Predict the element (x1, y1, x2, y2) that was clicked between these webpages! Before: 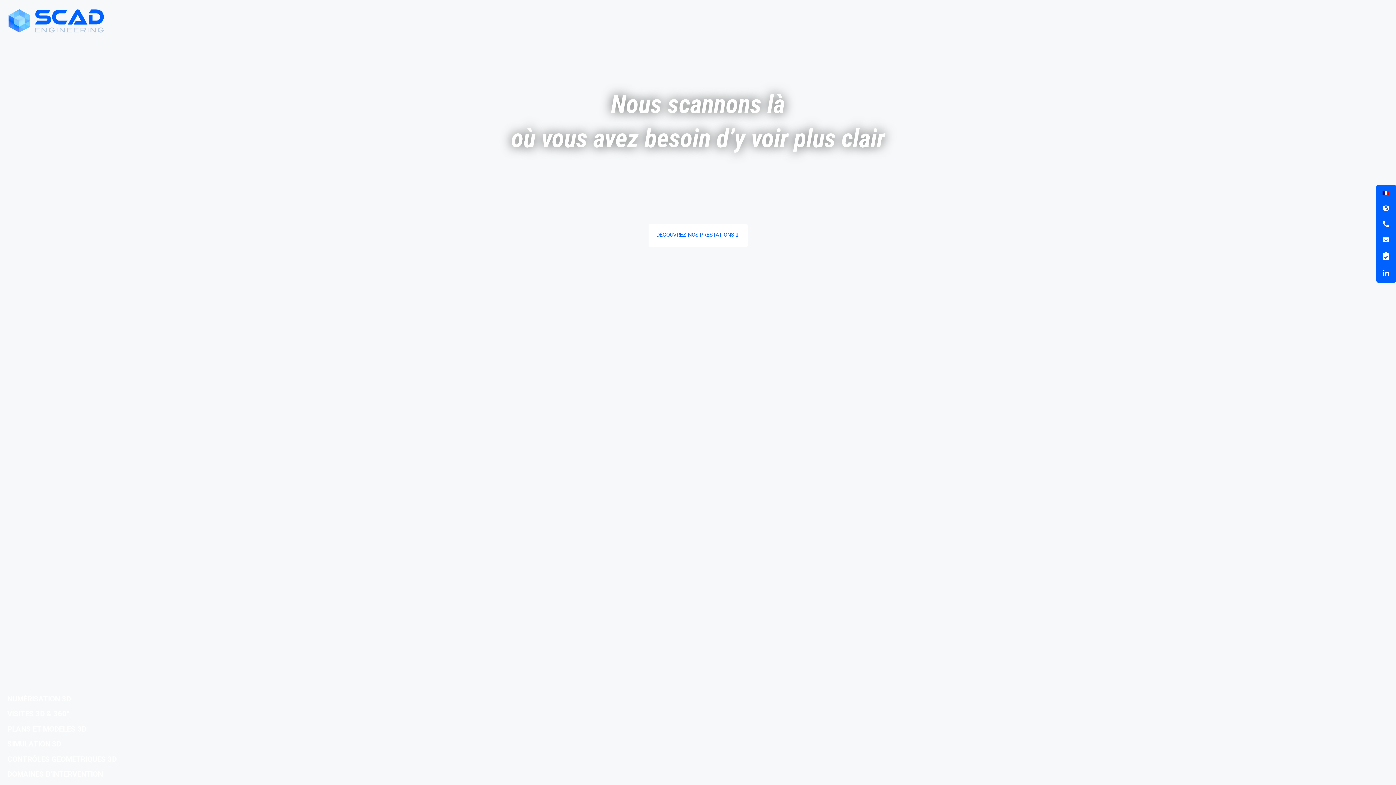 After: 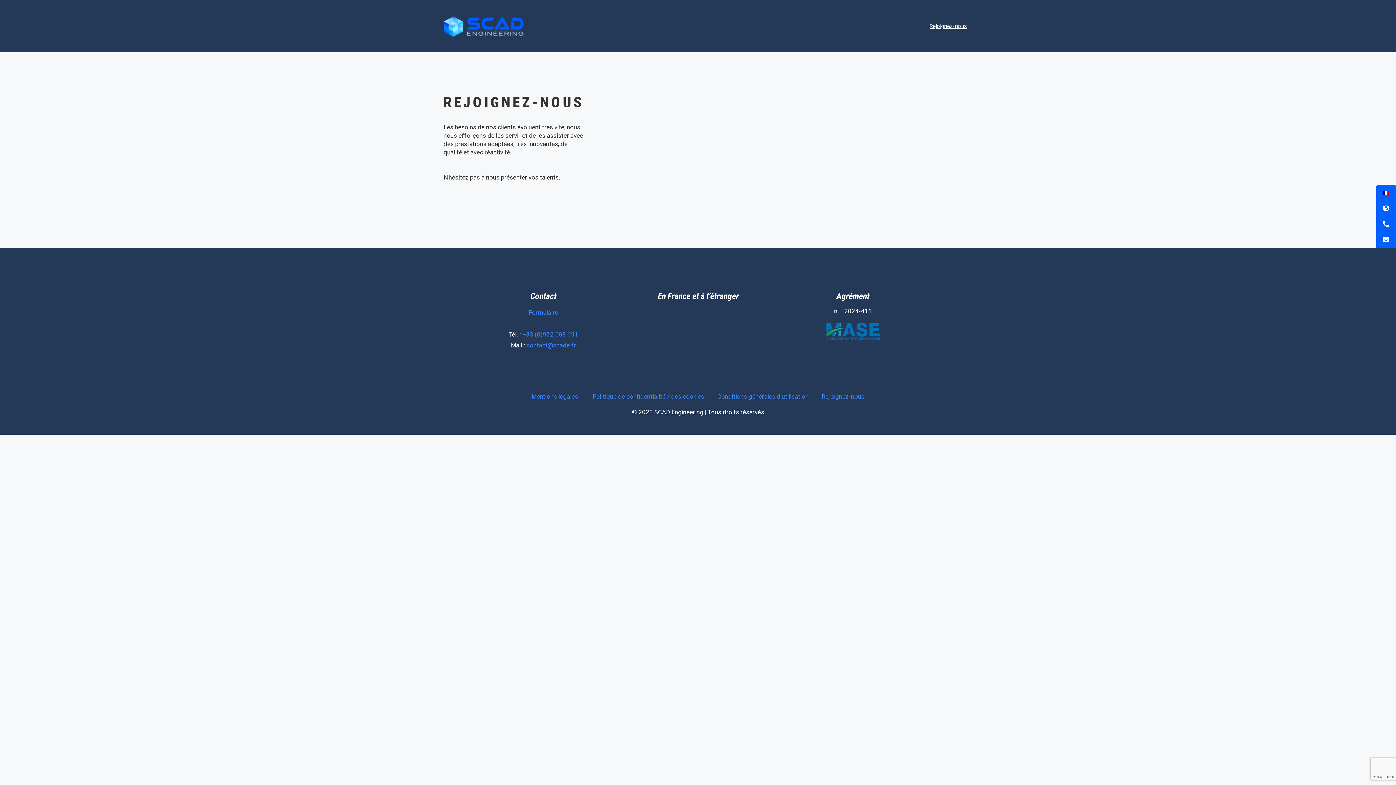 Action: bbox: (1328, 22, 1366, 28) label: Rejoignez-nous